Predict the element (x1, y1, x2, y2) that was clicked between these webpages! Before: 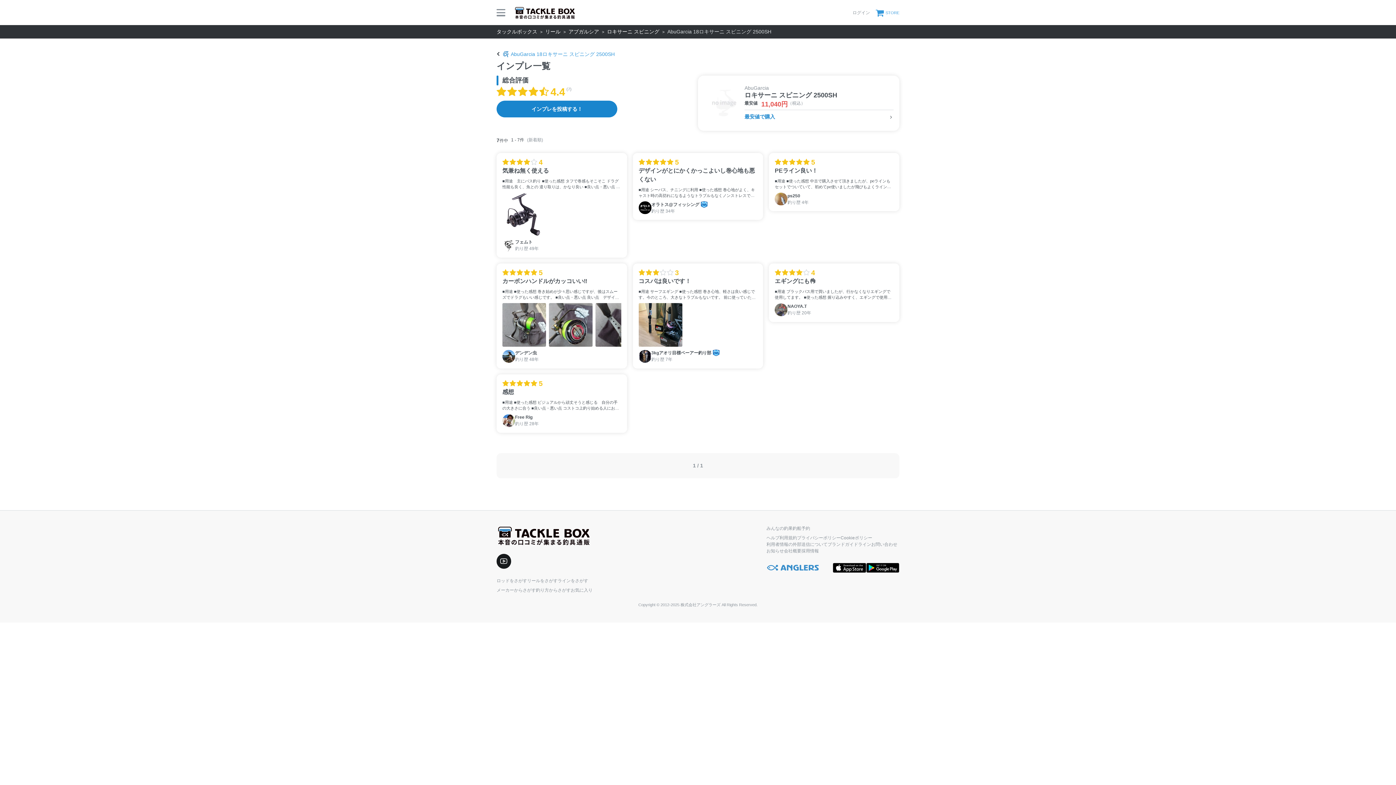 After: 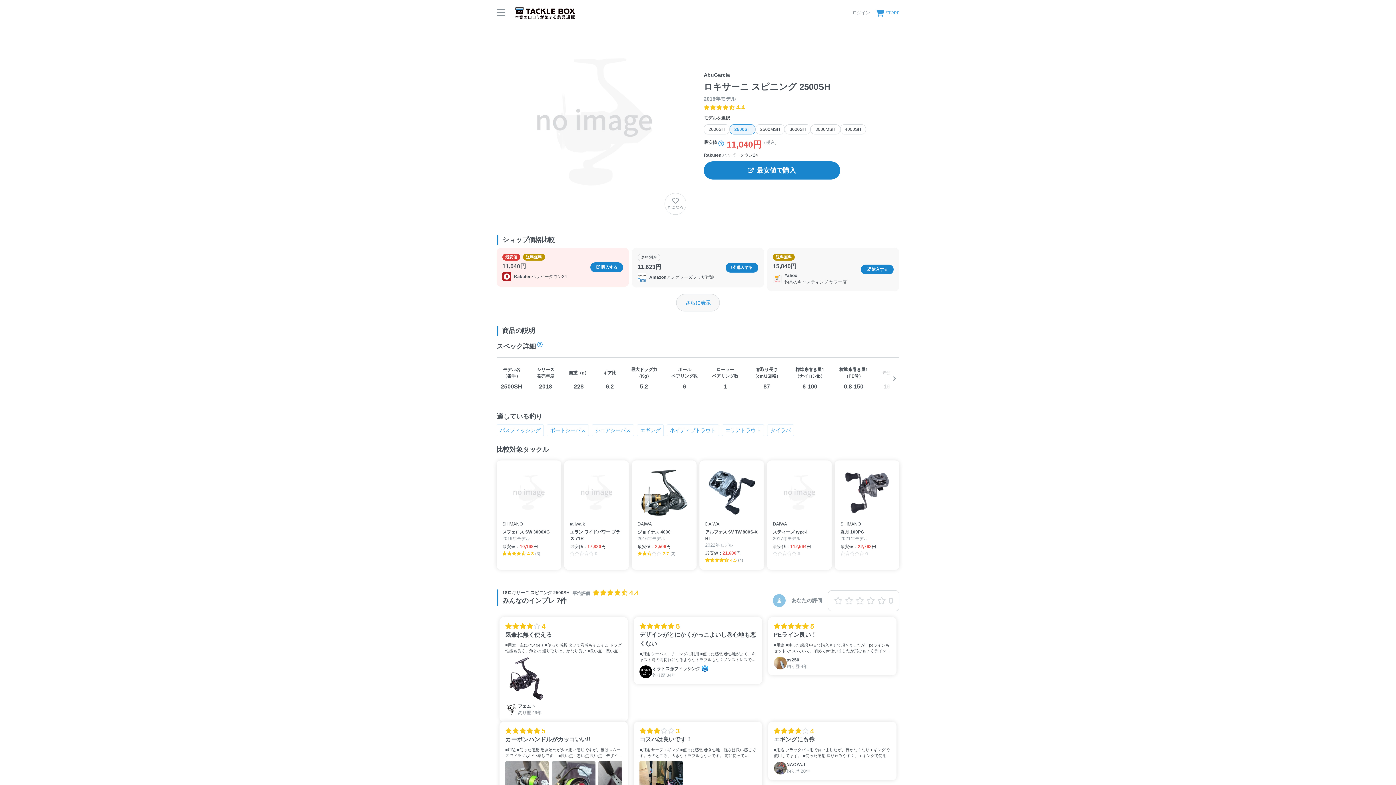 Action: bbox: (703, 116, 744, 122)